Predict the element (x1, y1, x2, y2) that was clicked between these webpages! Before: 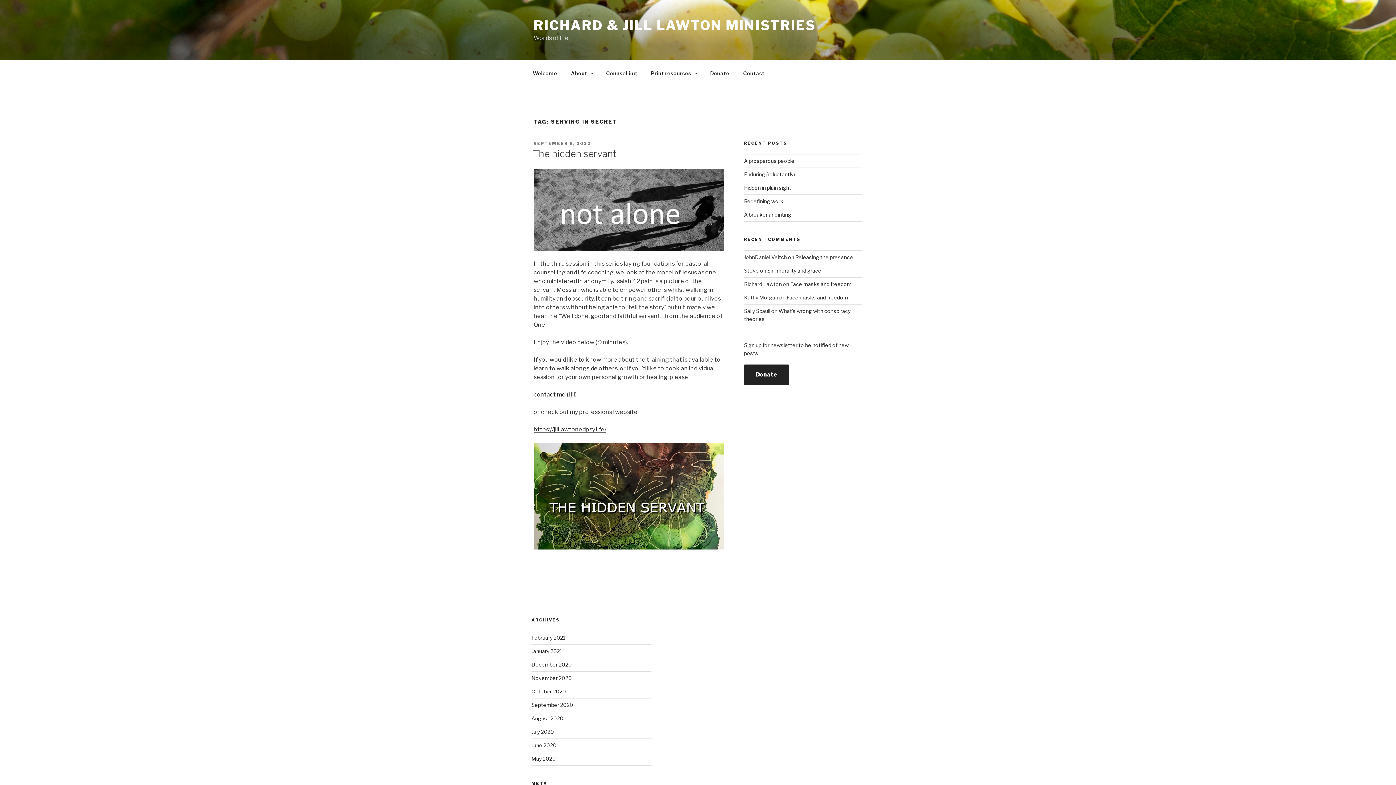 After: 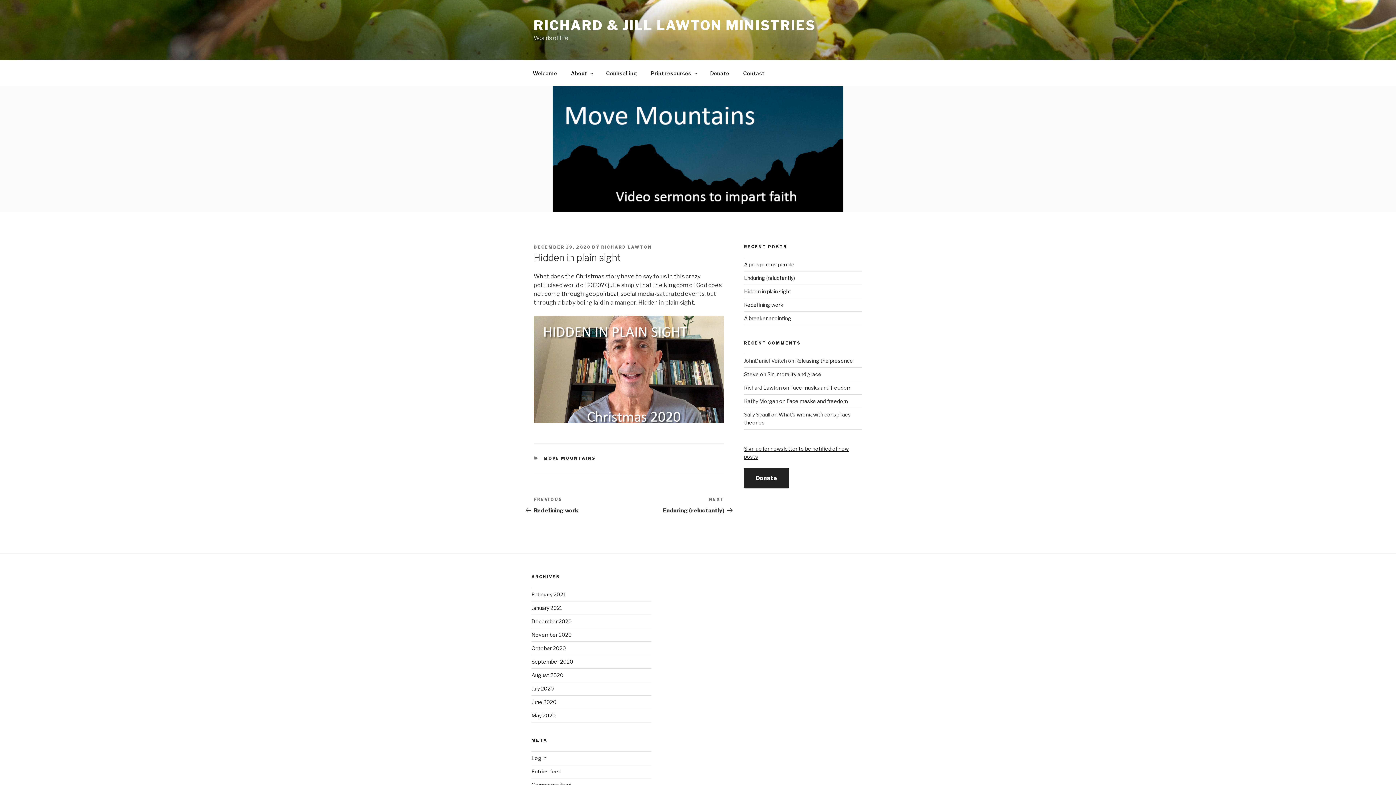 Action: label: Hidden in plain sight bbox: (744, 184, 791, 190)